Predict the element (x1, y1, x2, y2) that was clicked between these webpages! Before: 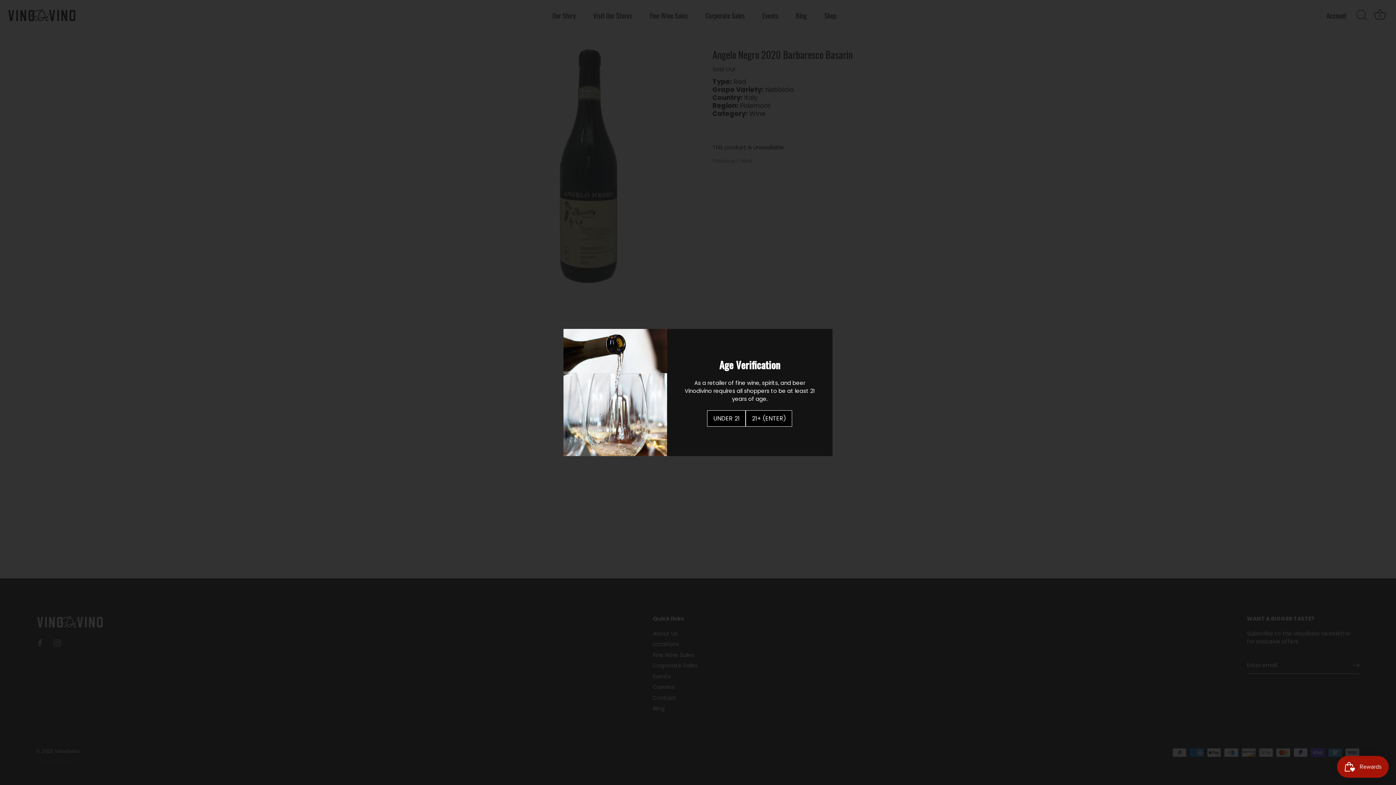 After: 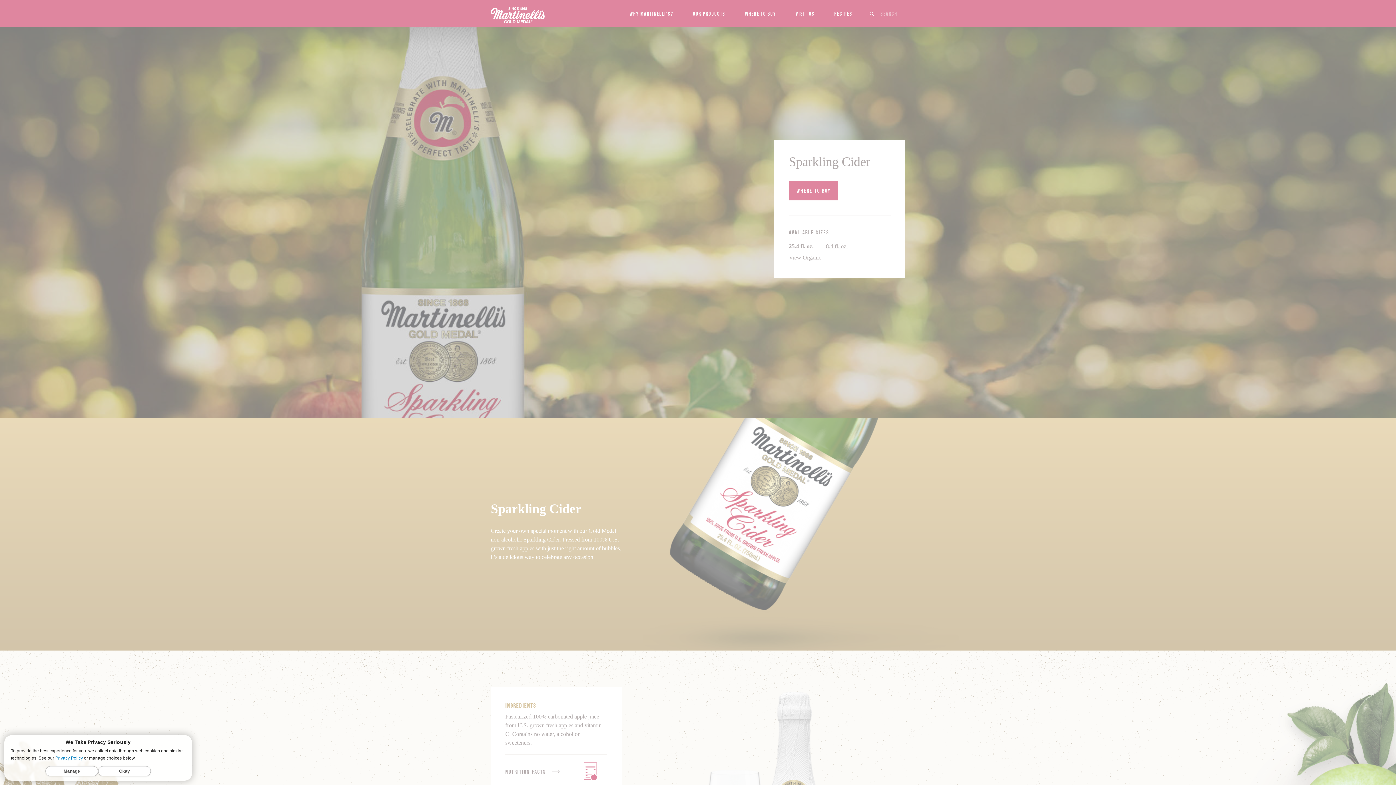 Action: bbox: (707, 410, 745, 426) label: UNDER 21